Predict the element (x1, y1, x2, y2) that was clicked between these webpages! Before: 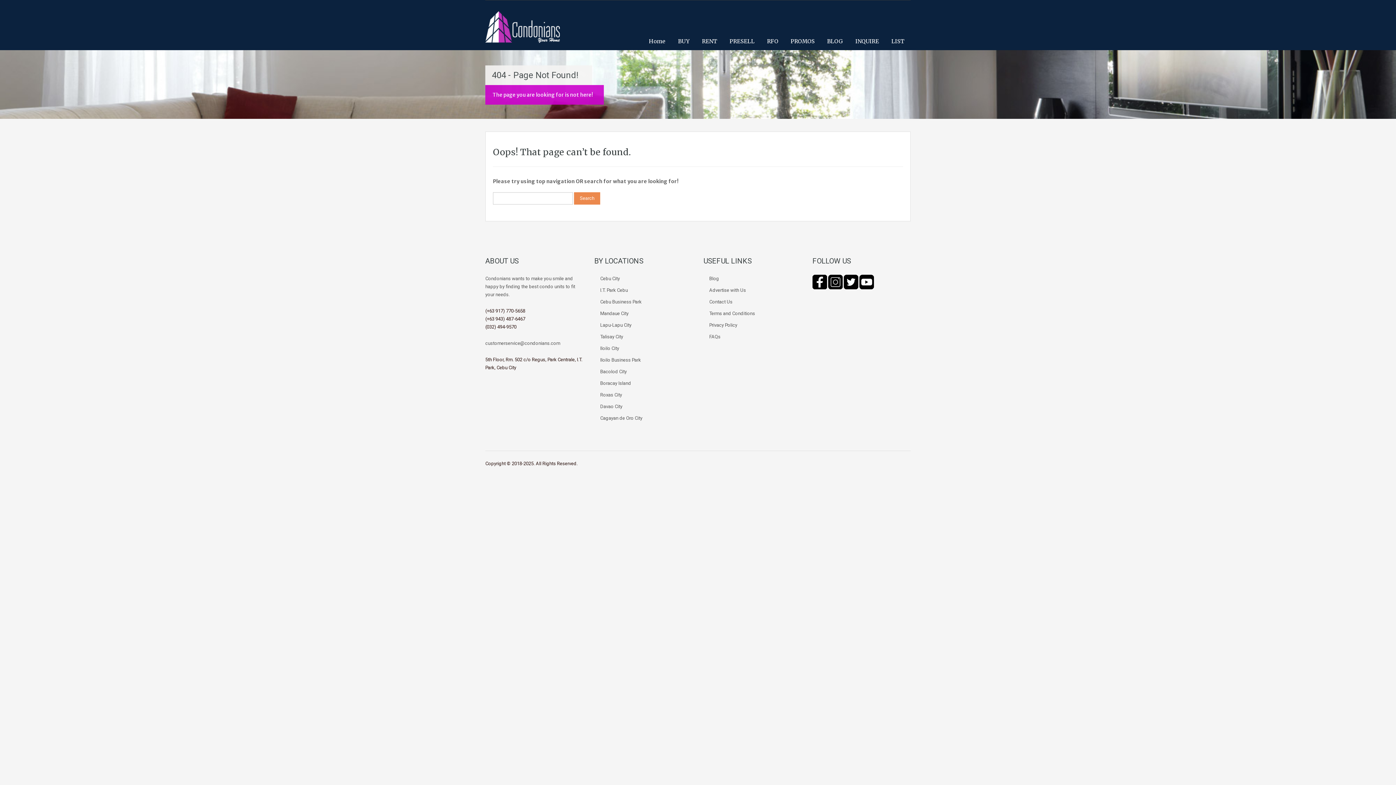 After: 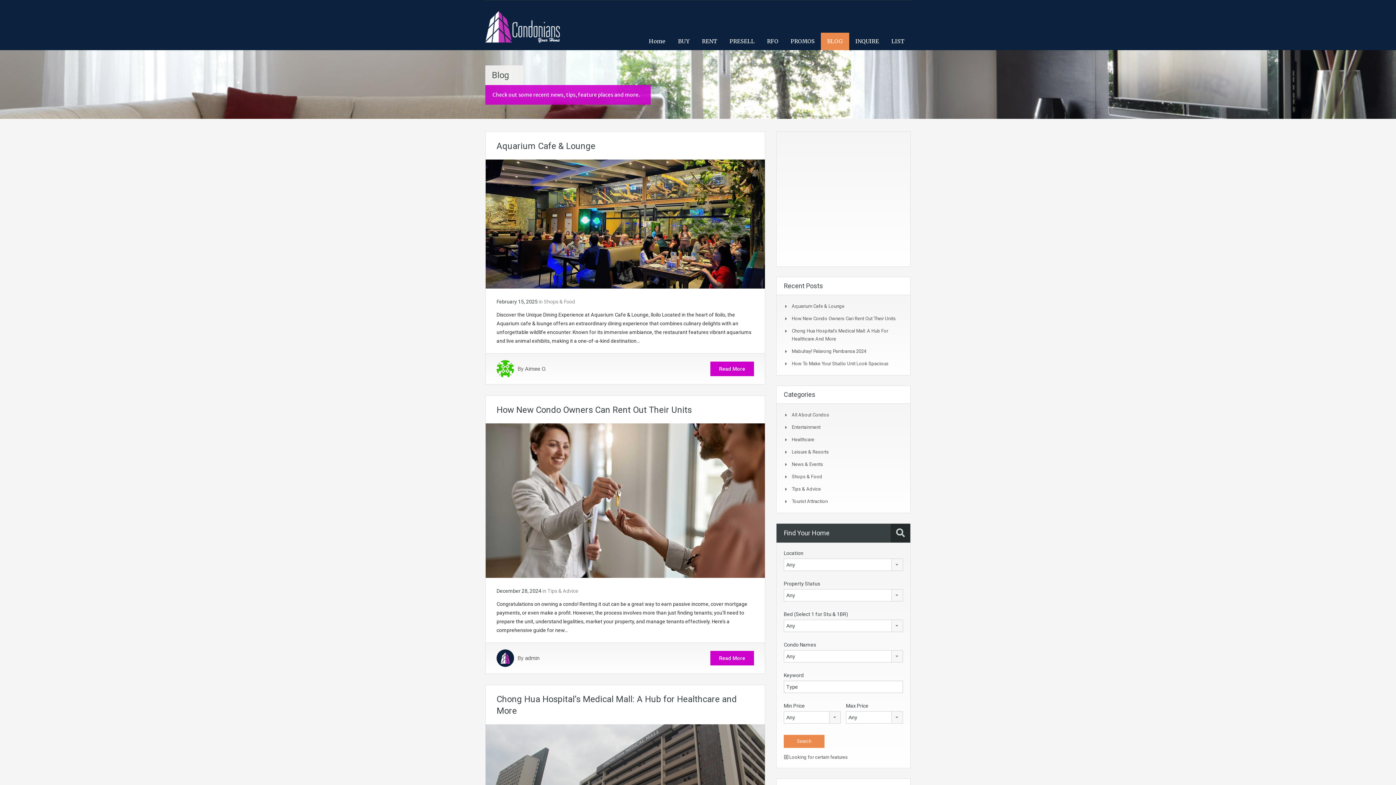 Action: bbox: (709, 276, 719, 281) label: Blog